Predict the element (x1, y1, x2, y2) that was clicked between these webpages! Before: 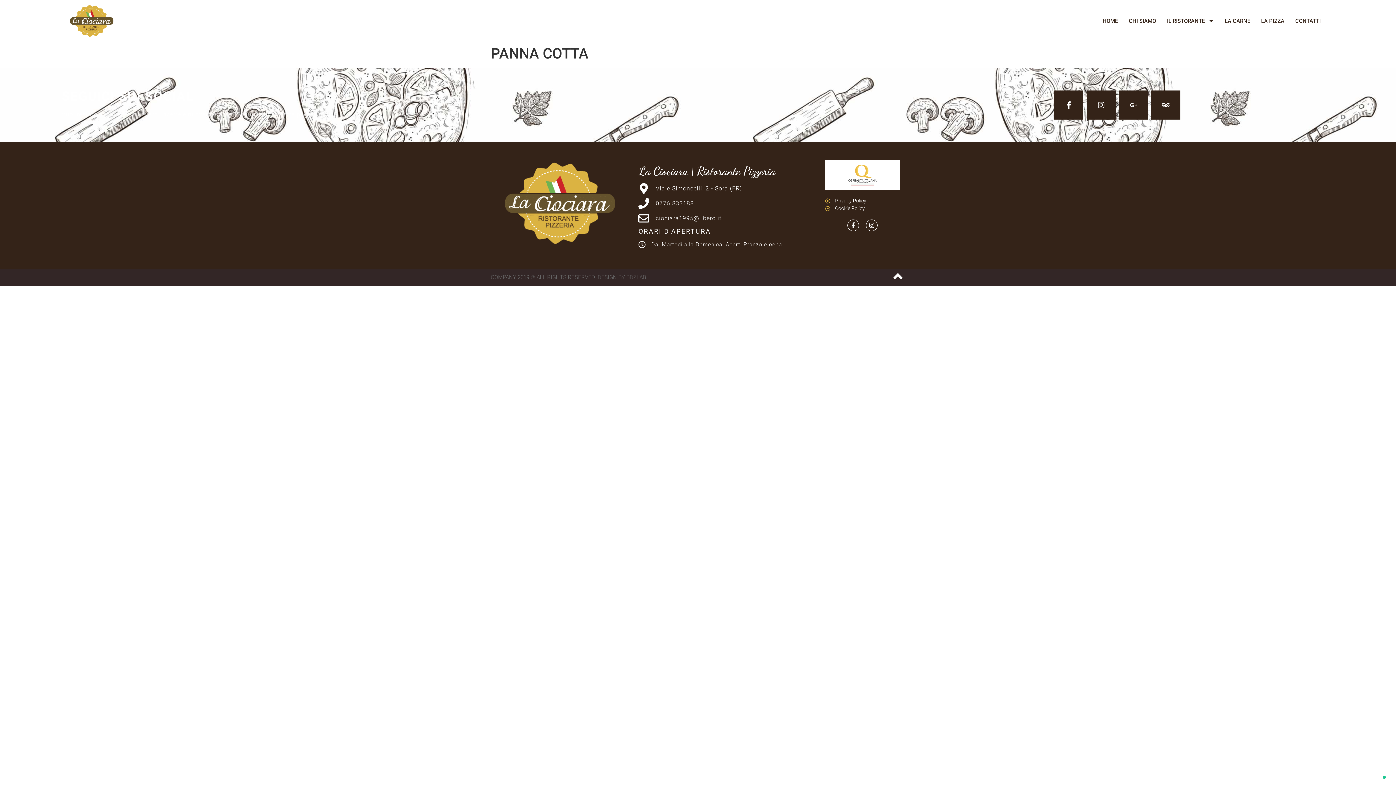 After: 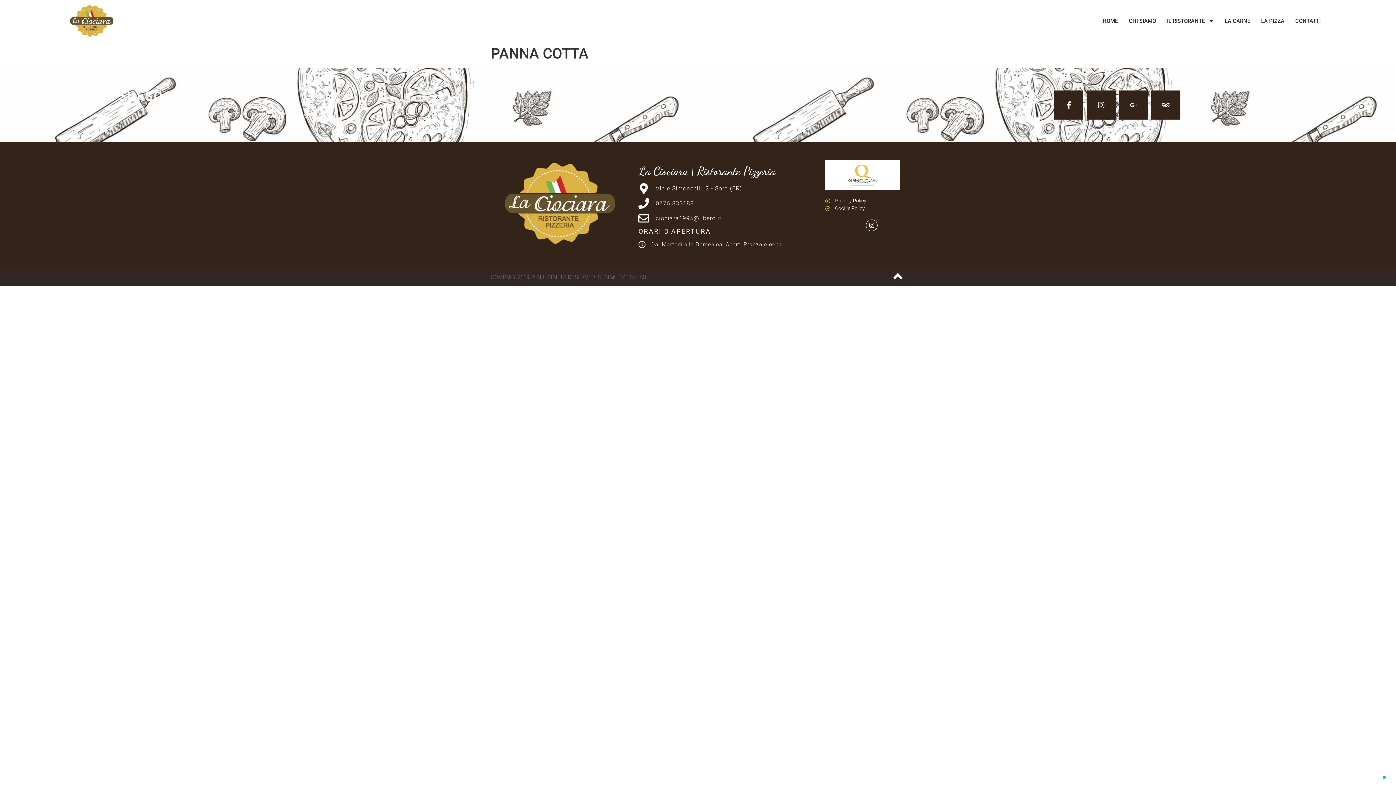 Action: bbox: (847, 219, 859, 231) label: Facebook-f